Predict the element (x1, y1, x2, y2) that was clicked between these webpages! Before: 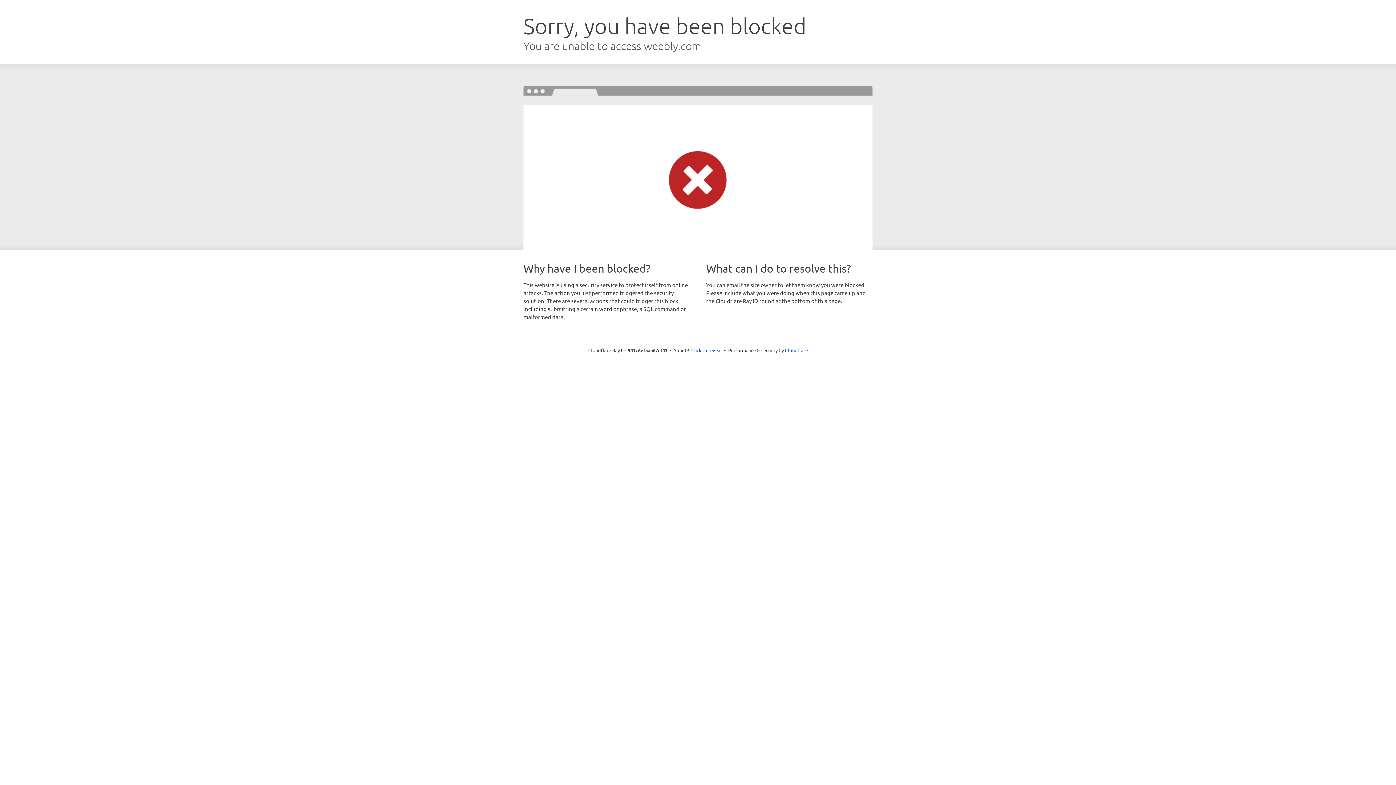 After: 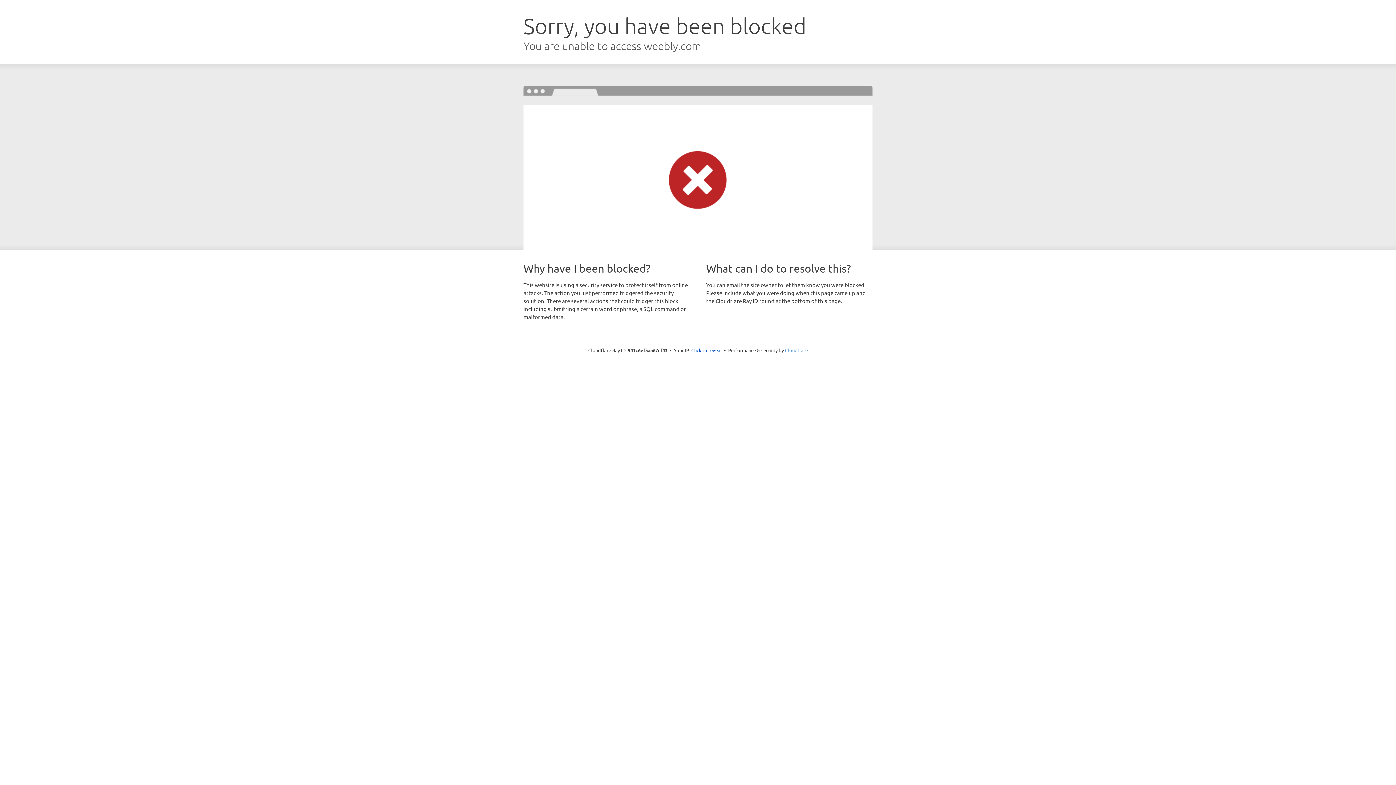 Action: label: Cloudflare bbox: (785, 347, 808, 353)